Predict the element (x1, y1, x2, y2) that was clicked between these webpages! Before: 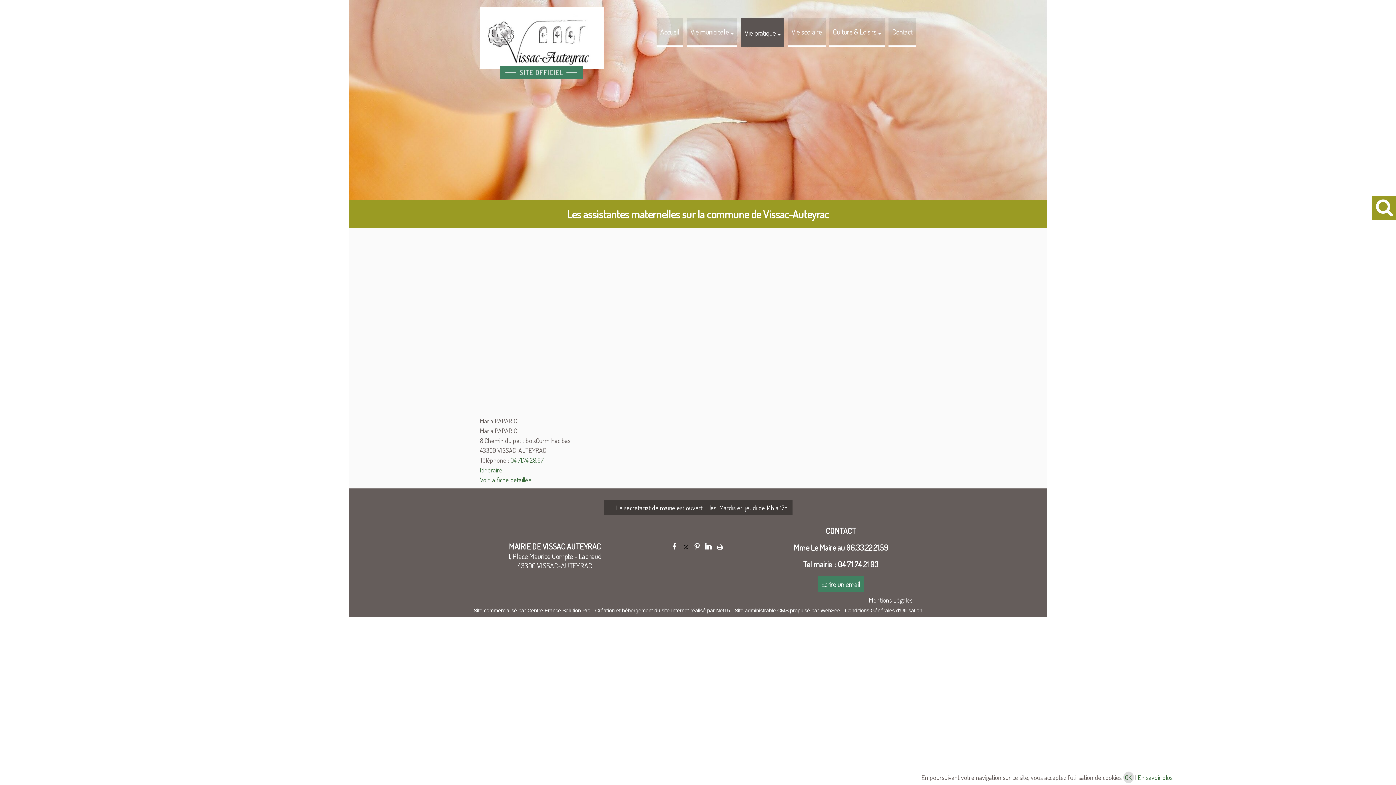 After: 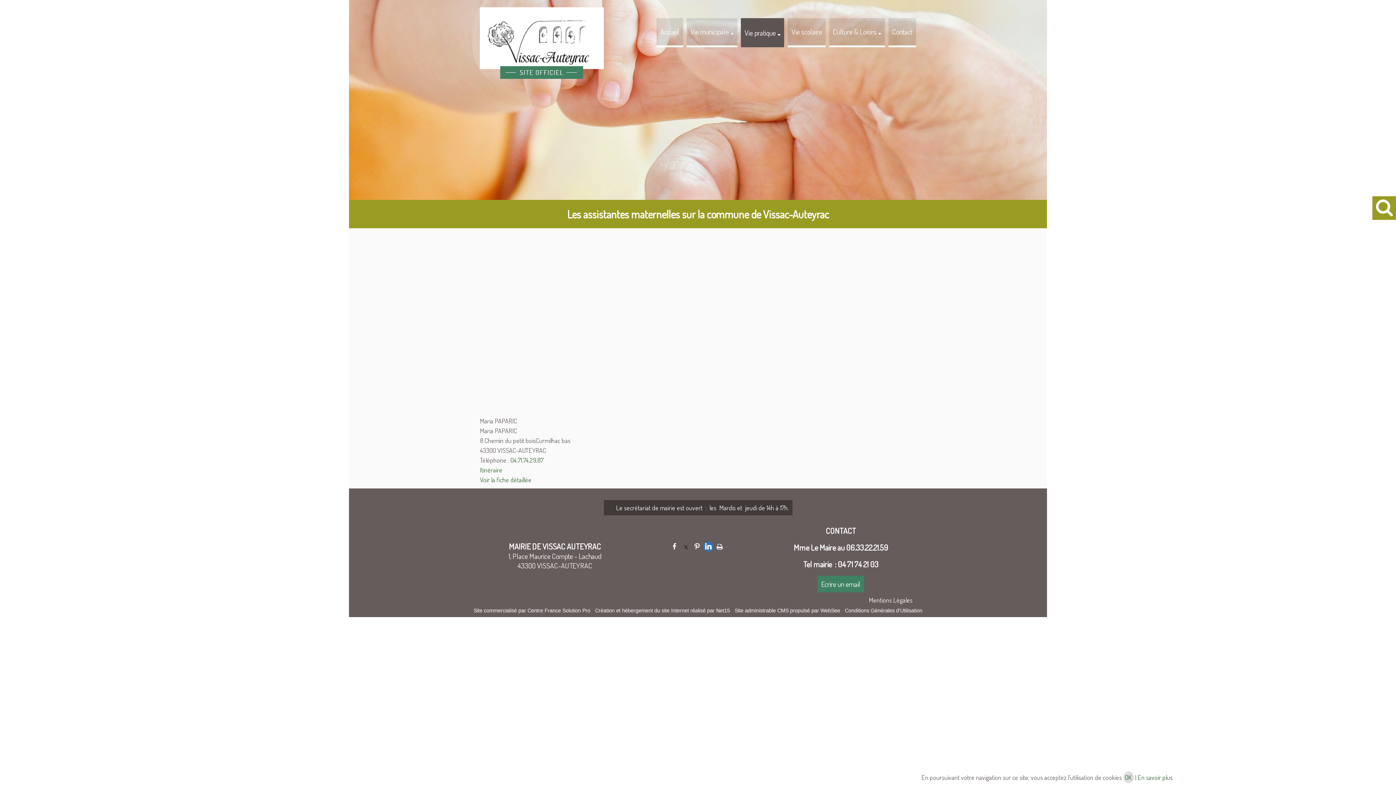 Action: label: linkedin bbox: (703, 541, 713, 551)